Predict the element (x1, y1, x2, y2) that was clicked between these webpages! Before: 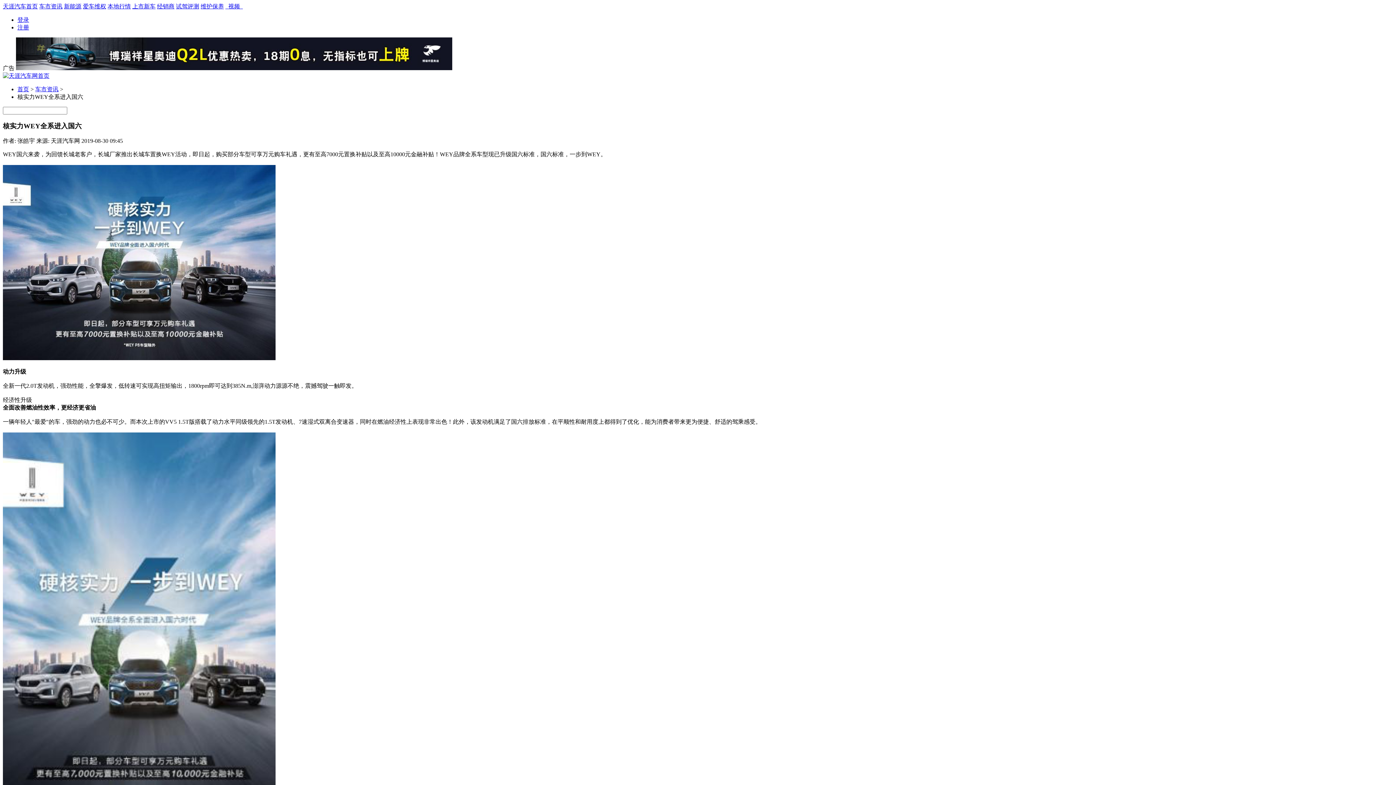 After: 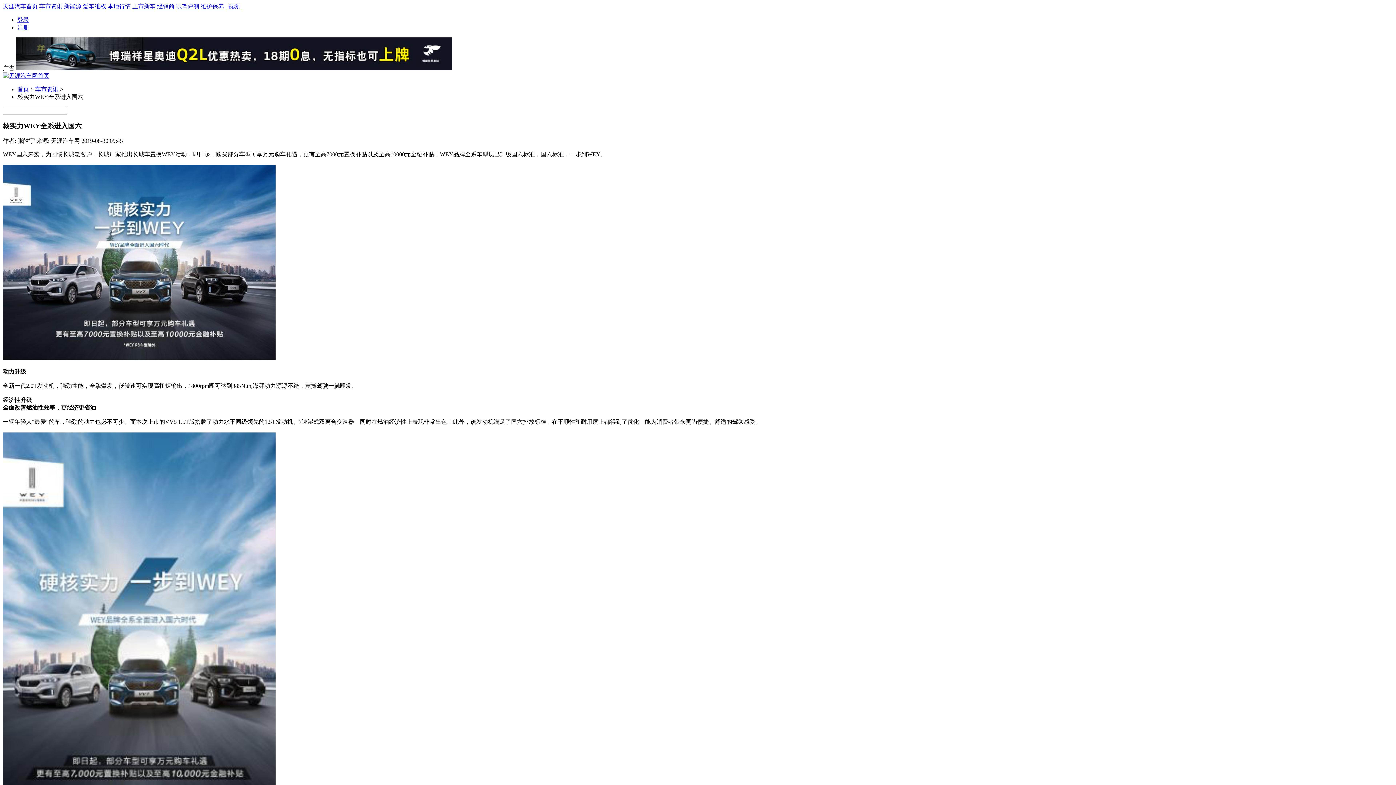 Action: bbox: (17, 16, 29, 22) label: 登录